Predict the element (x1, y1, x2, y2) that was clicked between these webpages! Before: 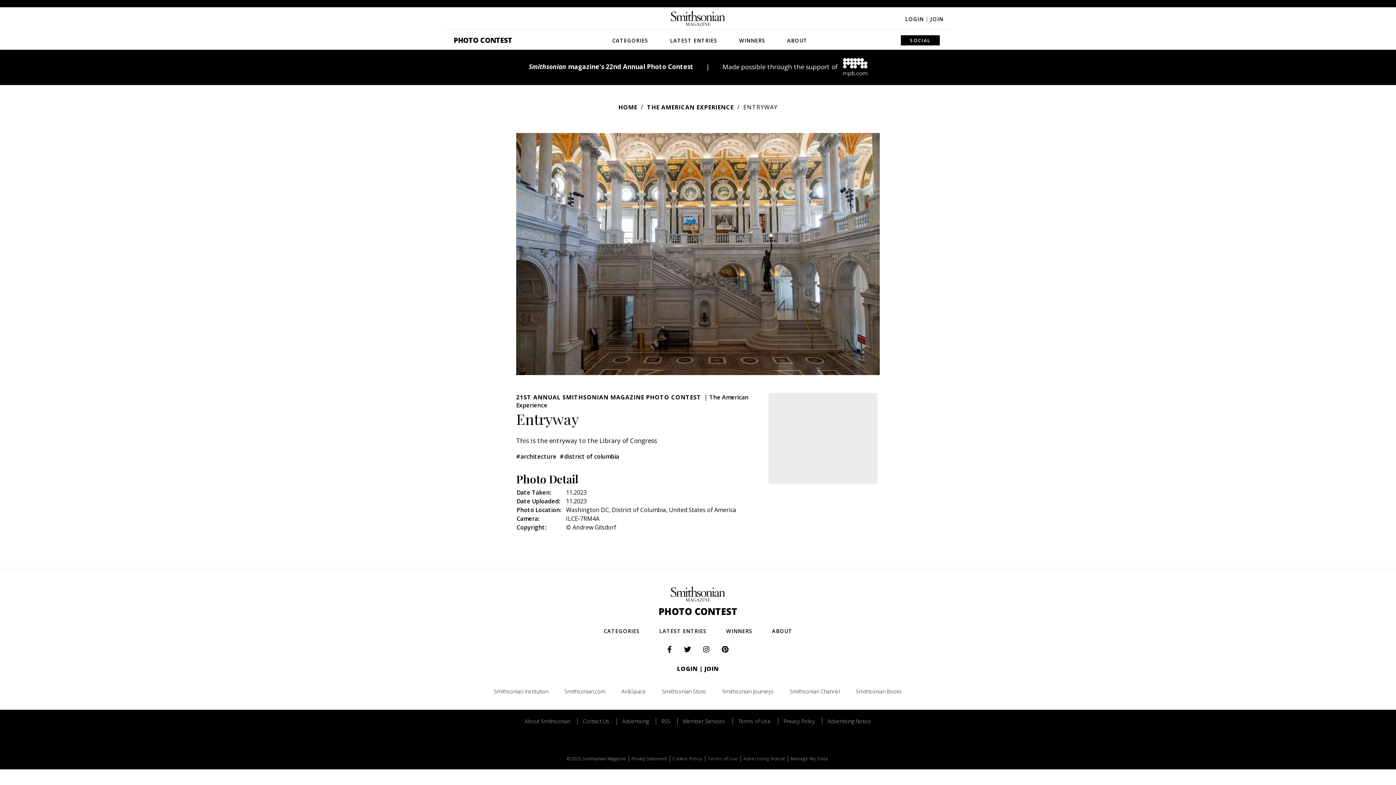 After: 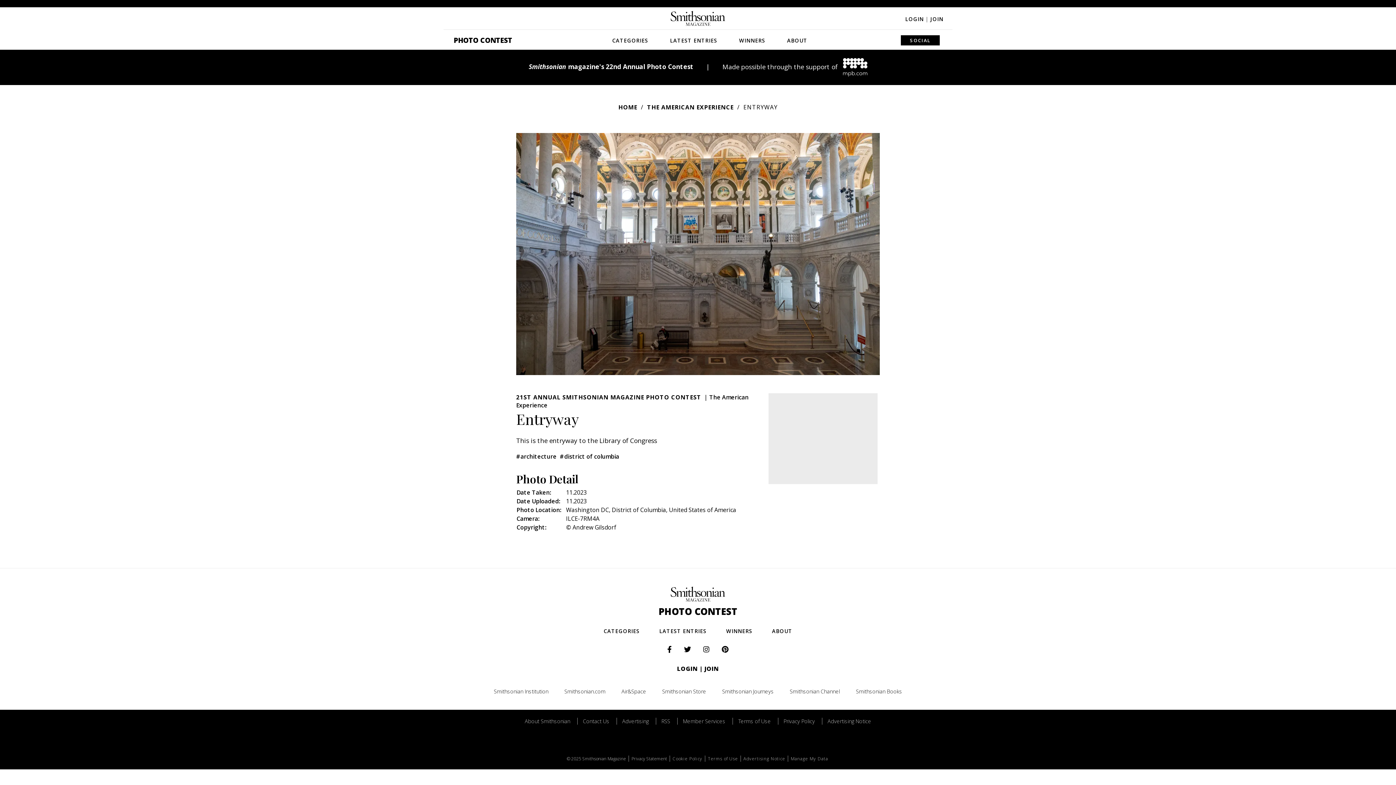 Action: bbox: (698, 646, 715, 654)